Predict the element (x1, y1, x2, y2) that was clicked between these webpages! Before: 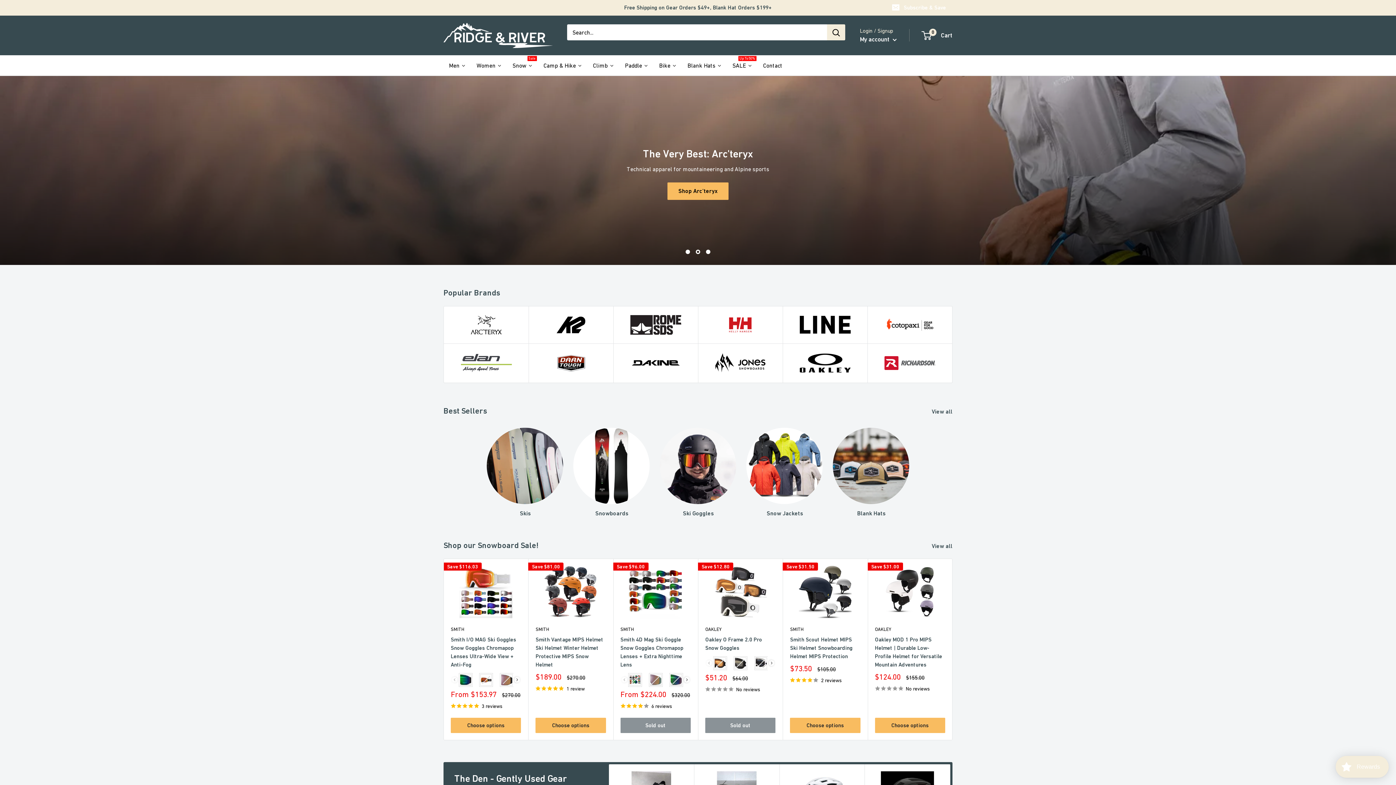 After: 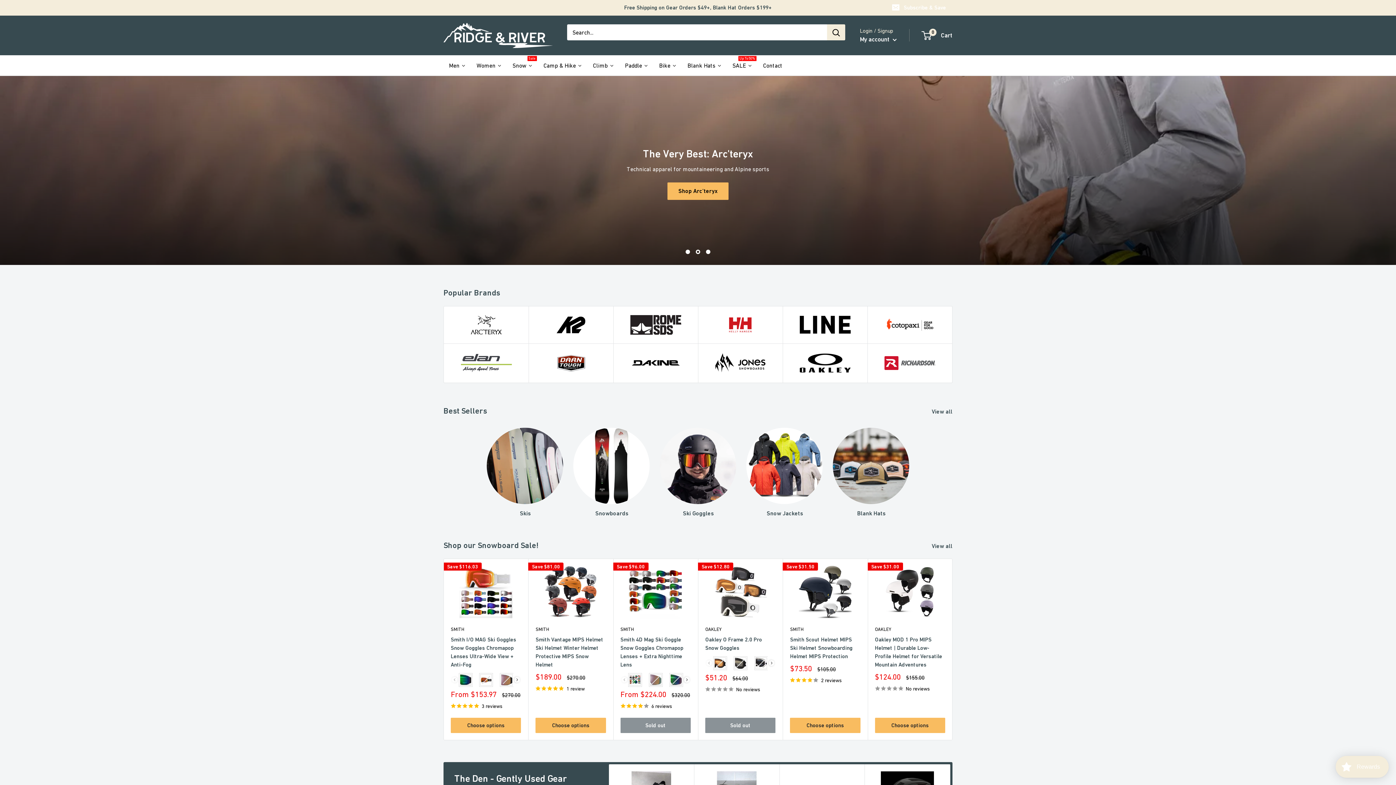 Action: bbox: (443, 22, 552, 47) label: Ridge & River